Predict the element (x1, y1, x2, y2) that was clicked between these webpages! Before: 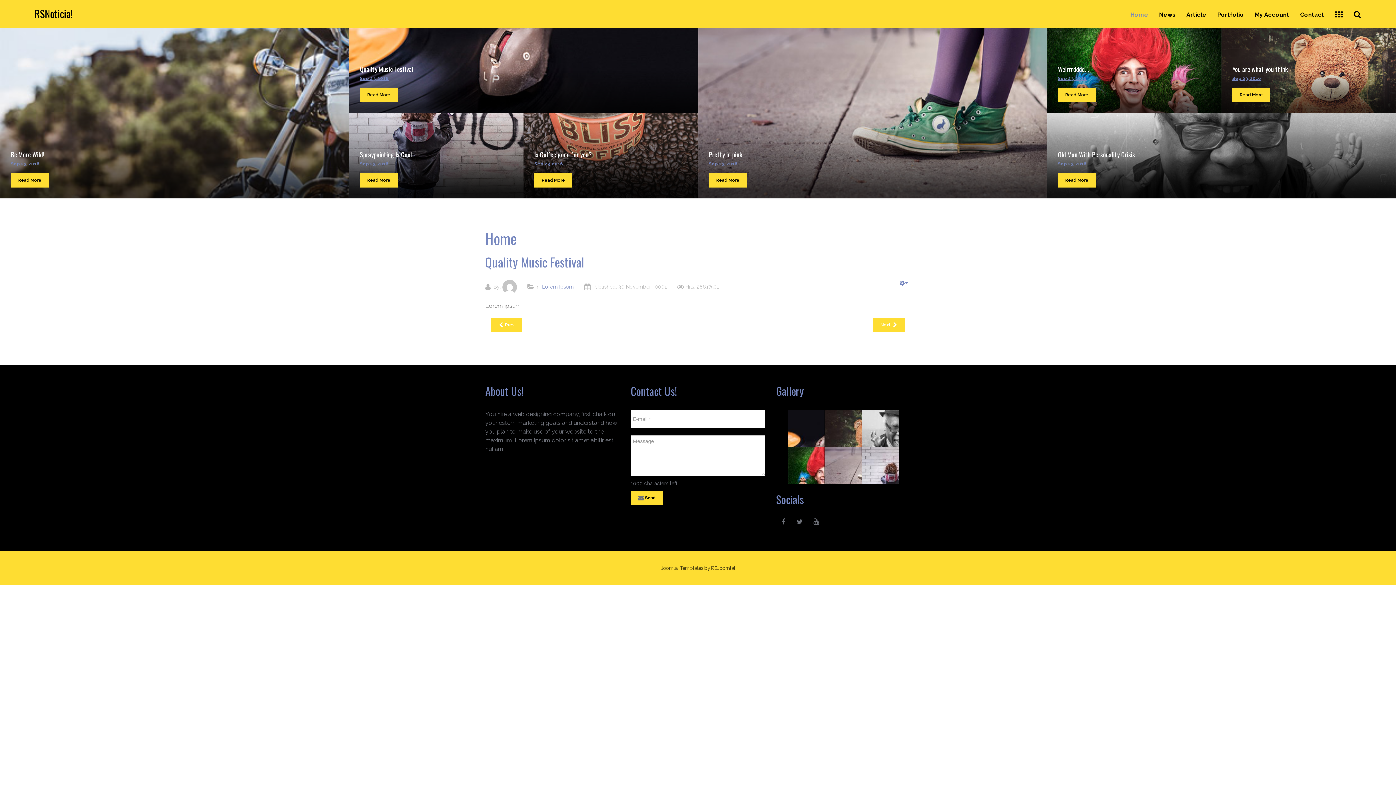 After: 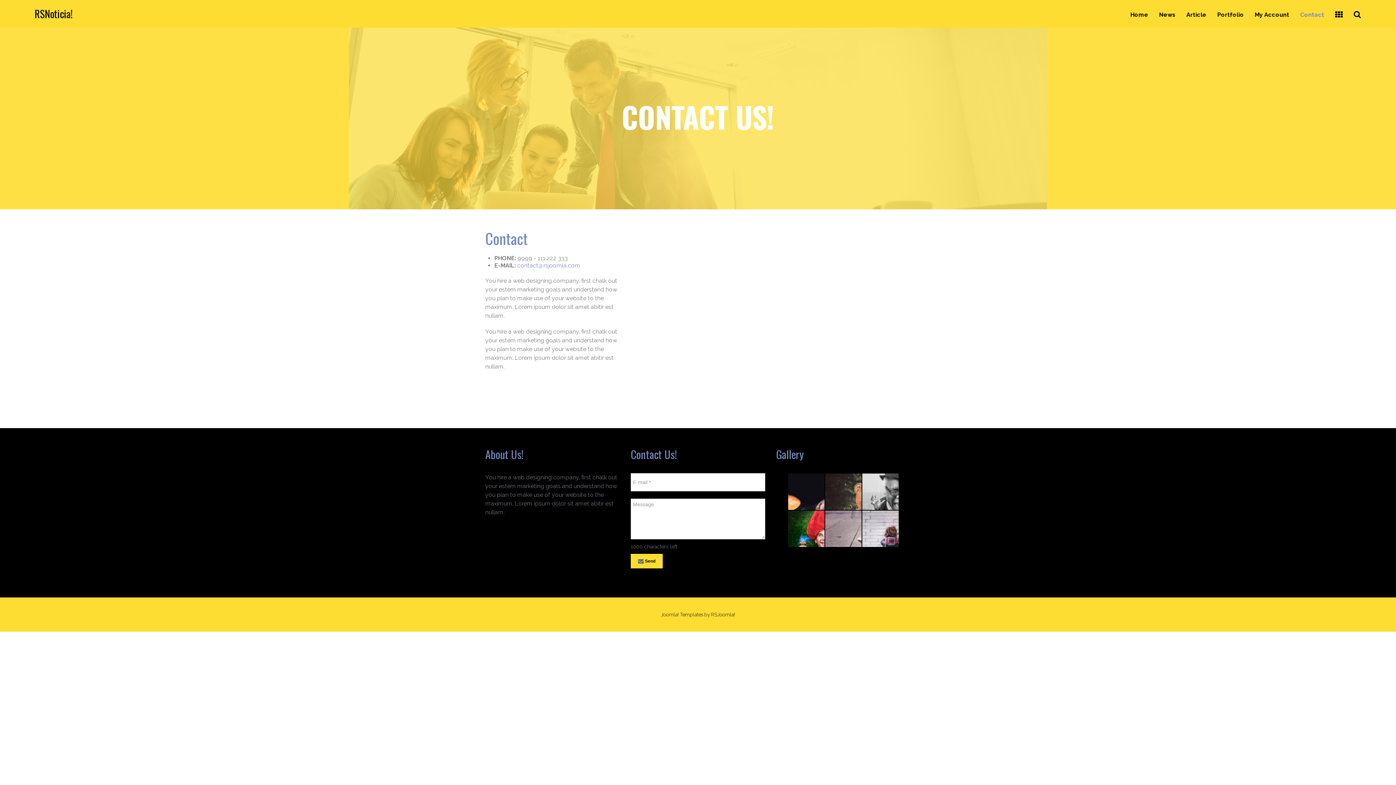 Action: bbox: (1295, 7, 1329, 22) label: Contact